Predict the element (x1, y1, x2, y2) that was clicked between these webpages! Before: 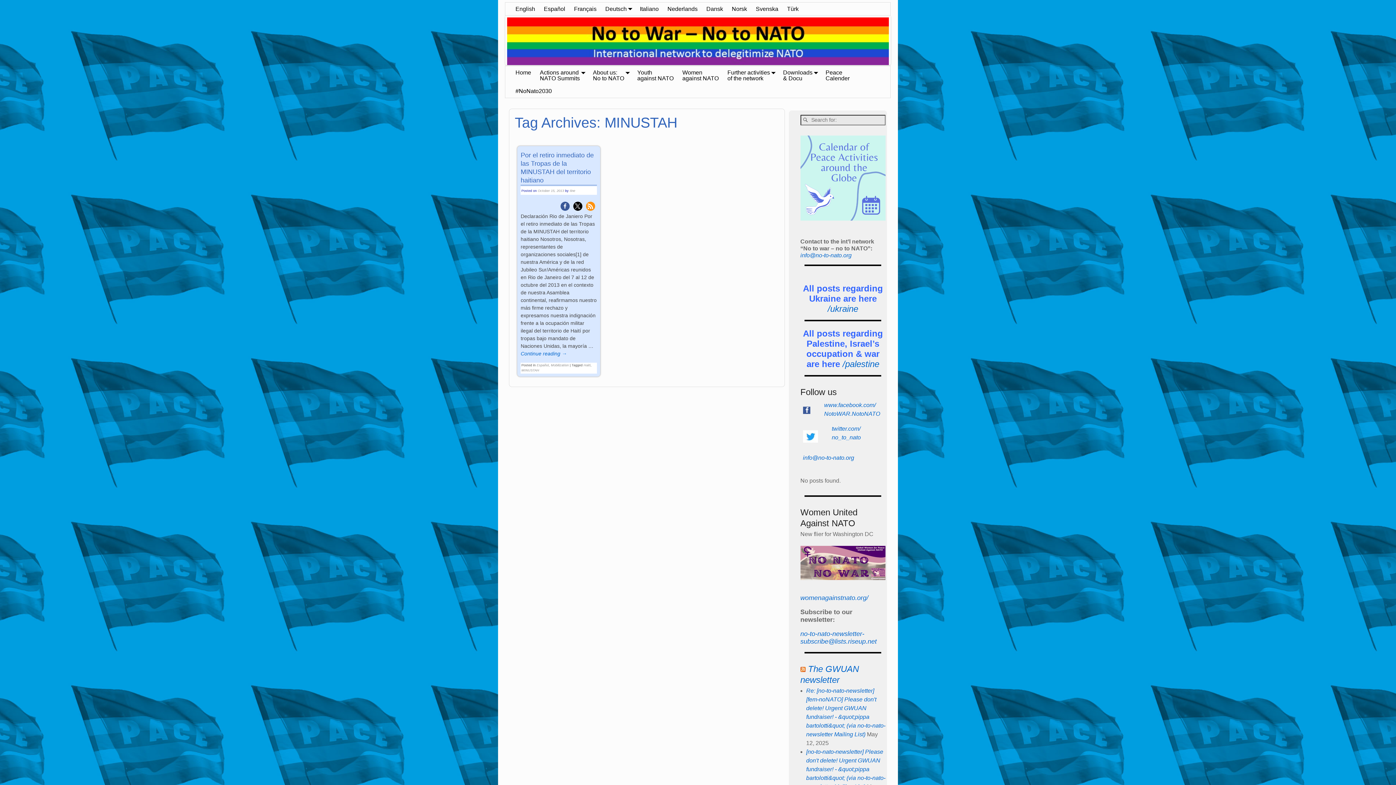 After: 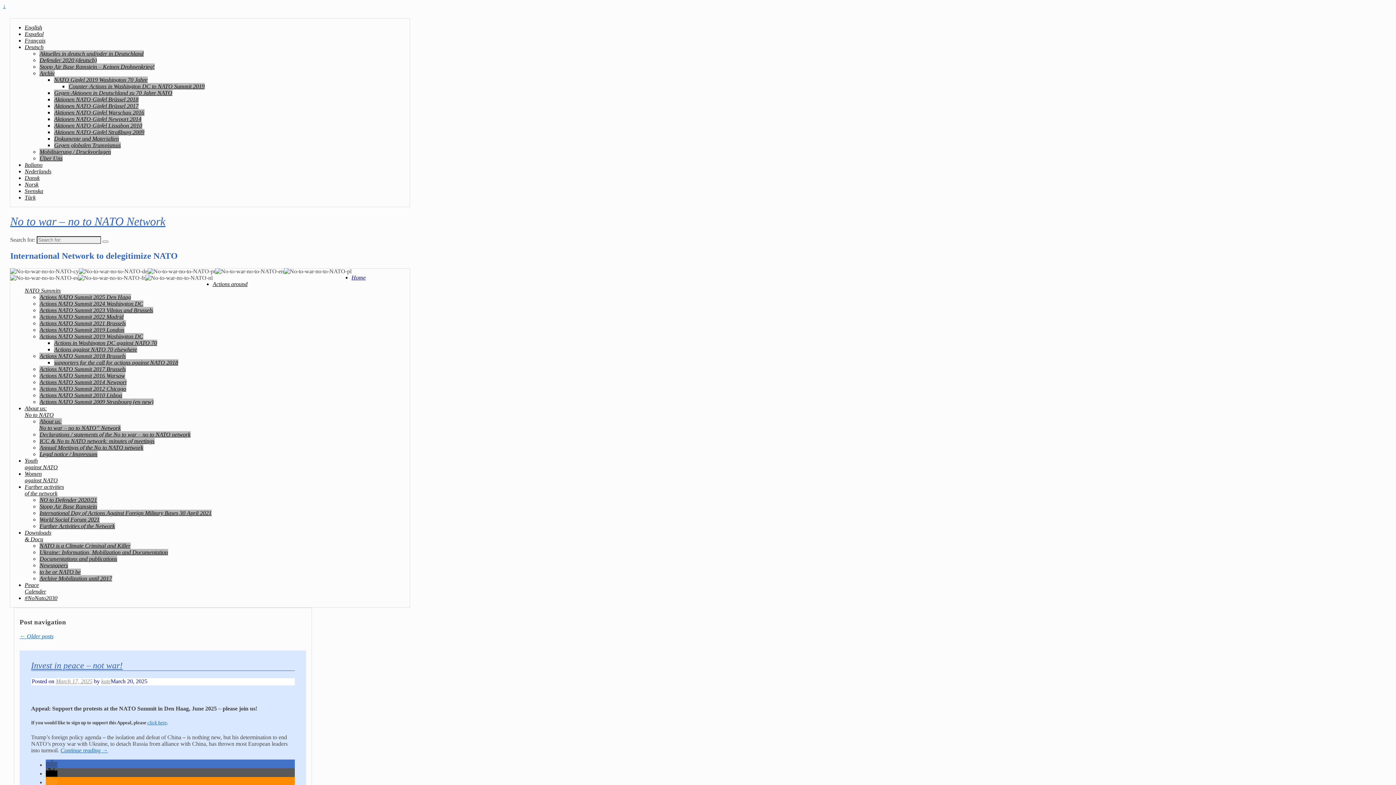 Action: label: Home bbox: (511, 66, 535, 79)